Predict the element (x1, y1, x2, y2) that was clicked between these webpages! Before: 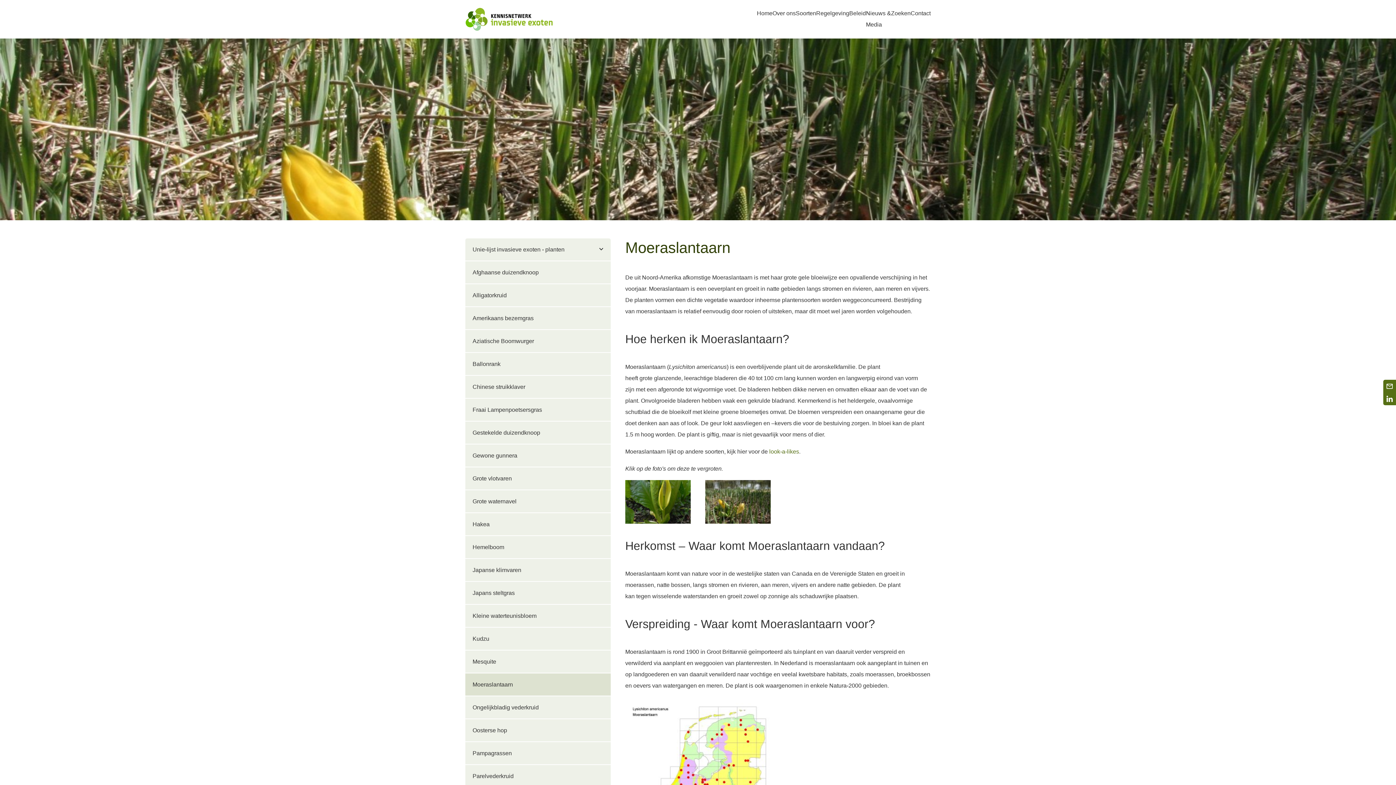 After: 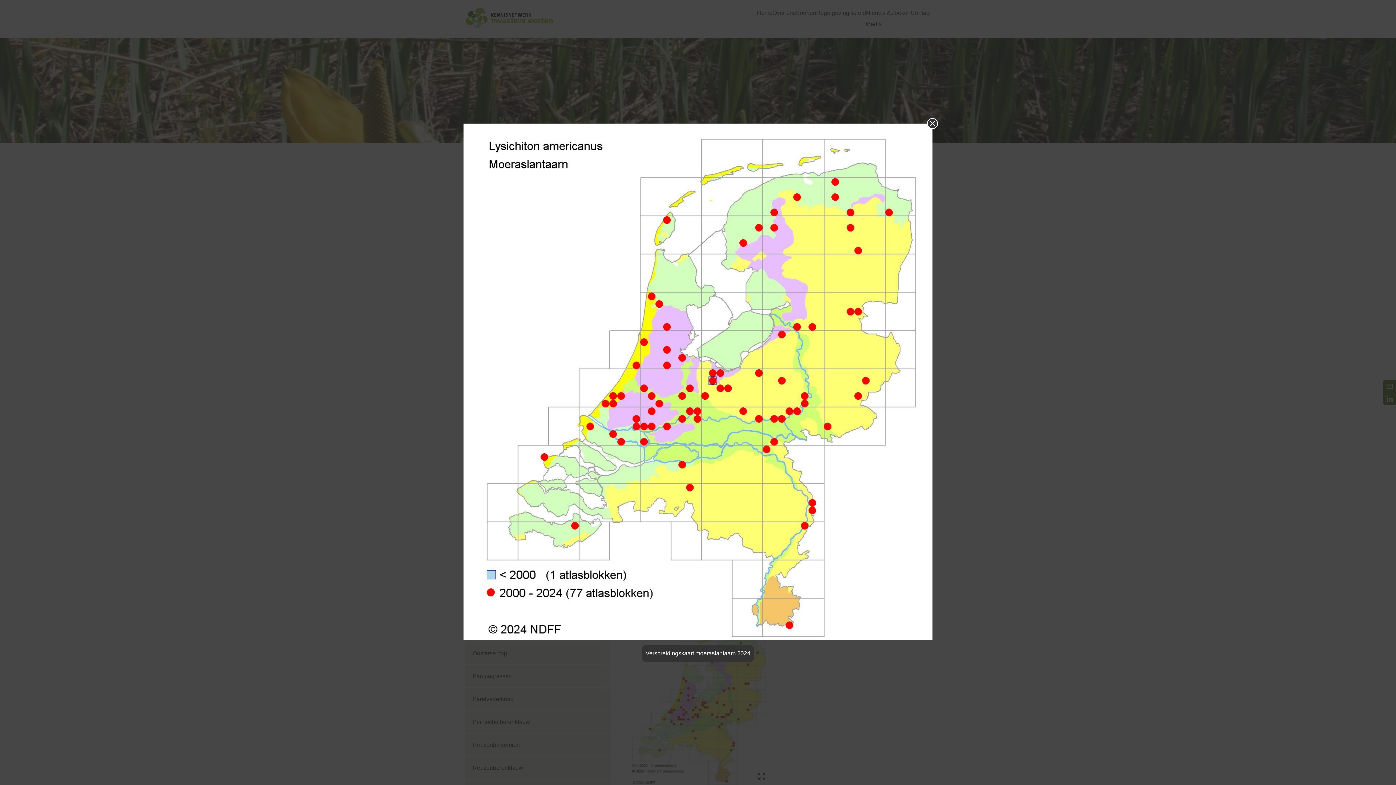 Action: bbox: (625, 703, 770, 862)